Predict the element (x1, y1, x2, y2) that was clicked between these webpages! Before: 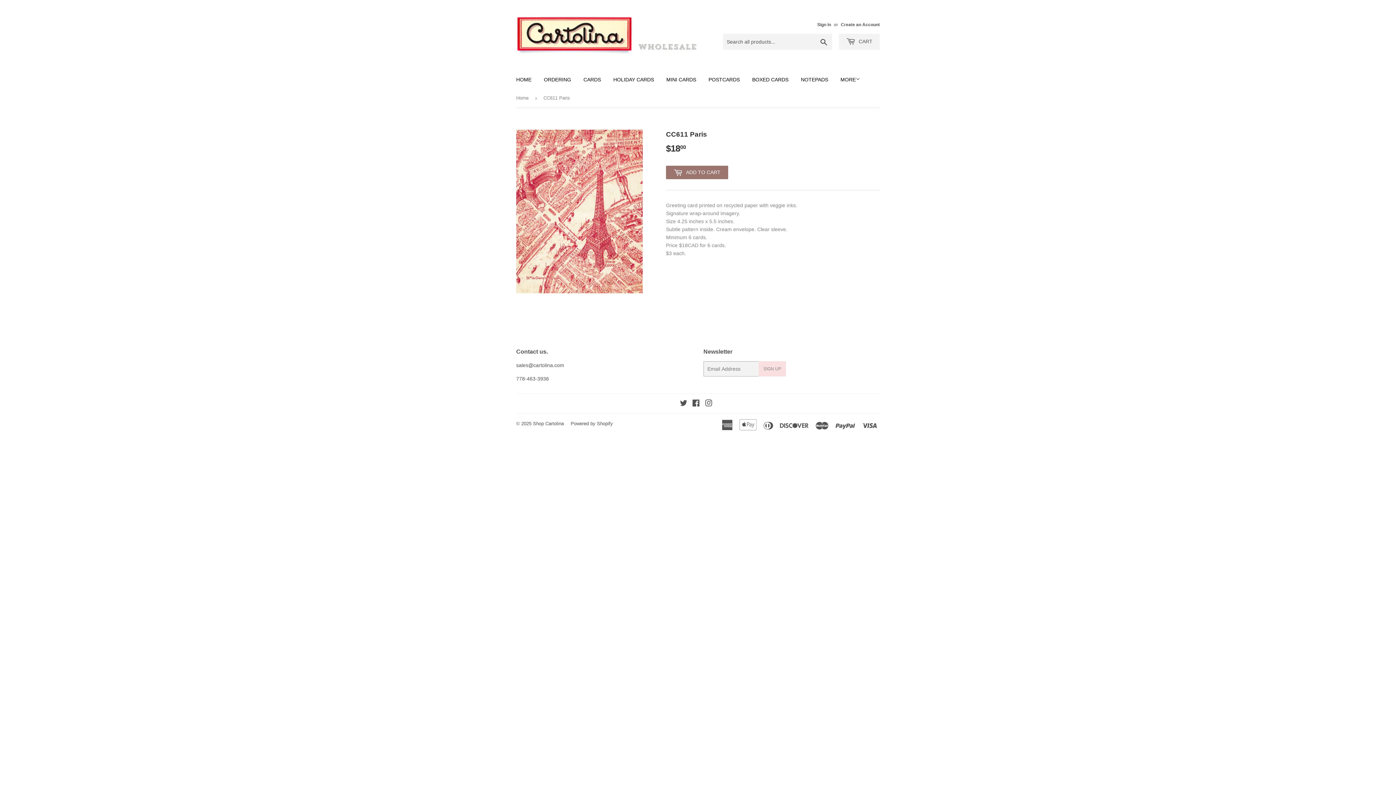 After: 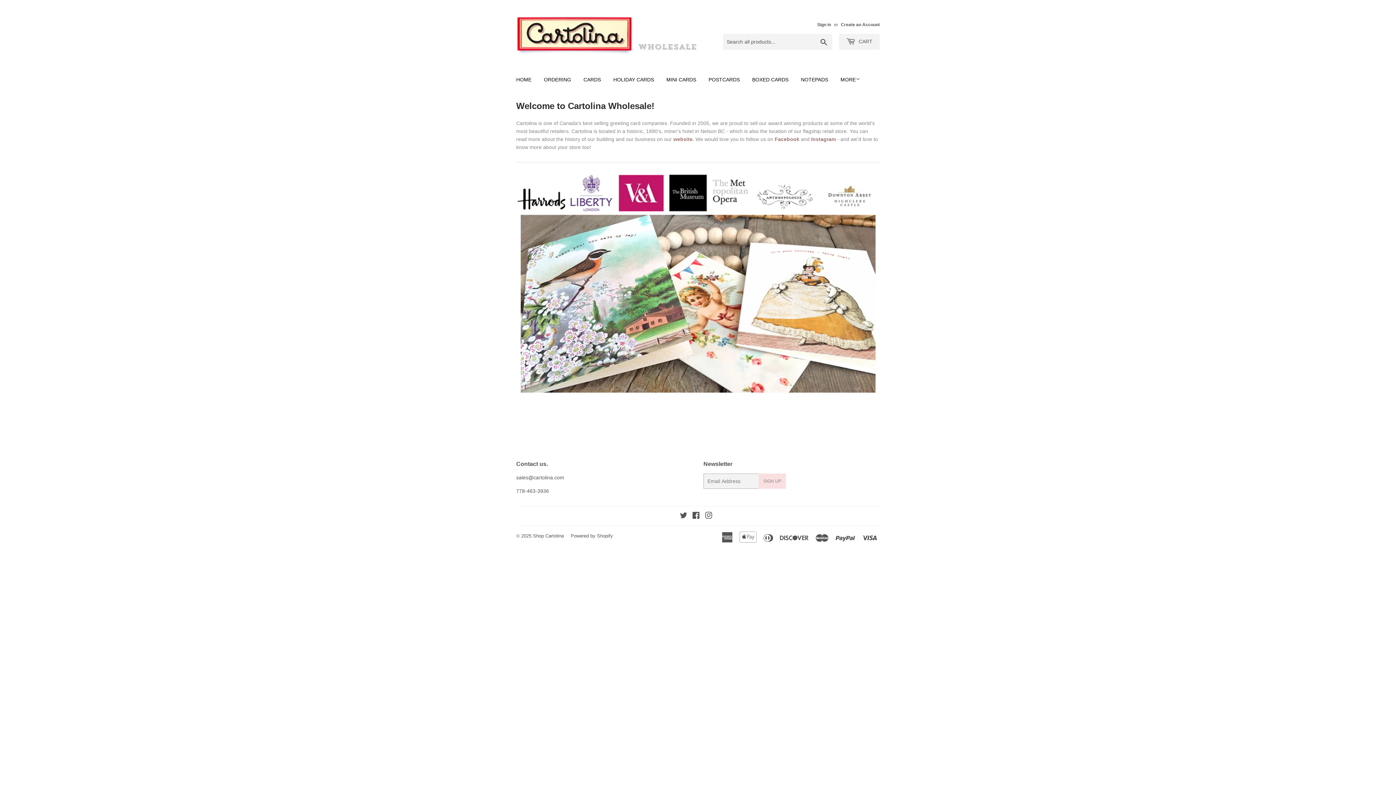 Action: label: Home bbox: (516, 89, 531, 107)